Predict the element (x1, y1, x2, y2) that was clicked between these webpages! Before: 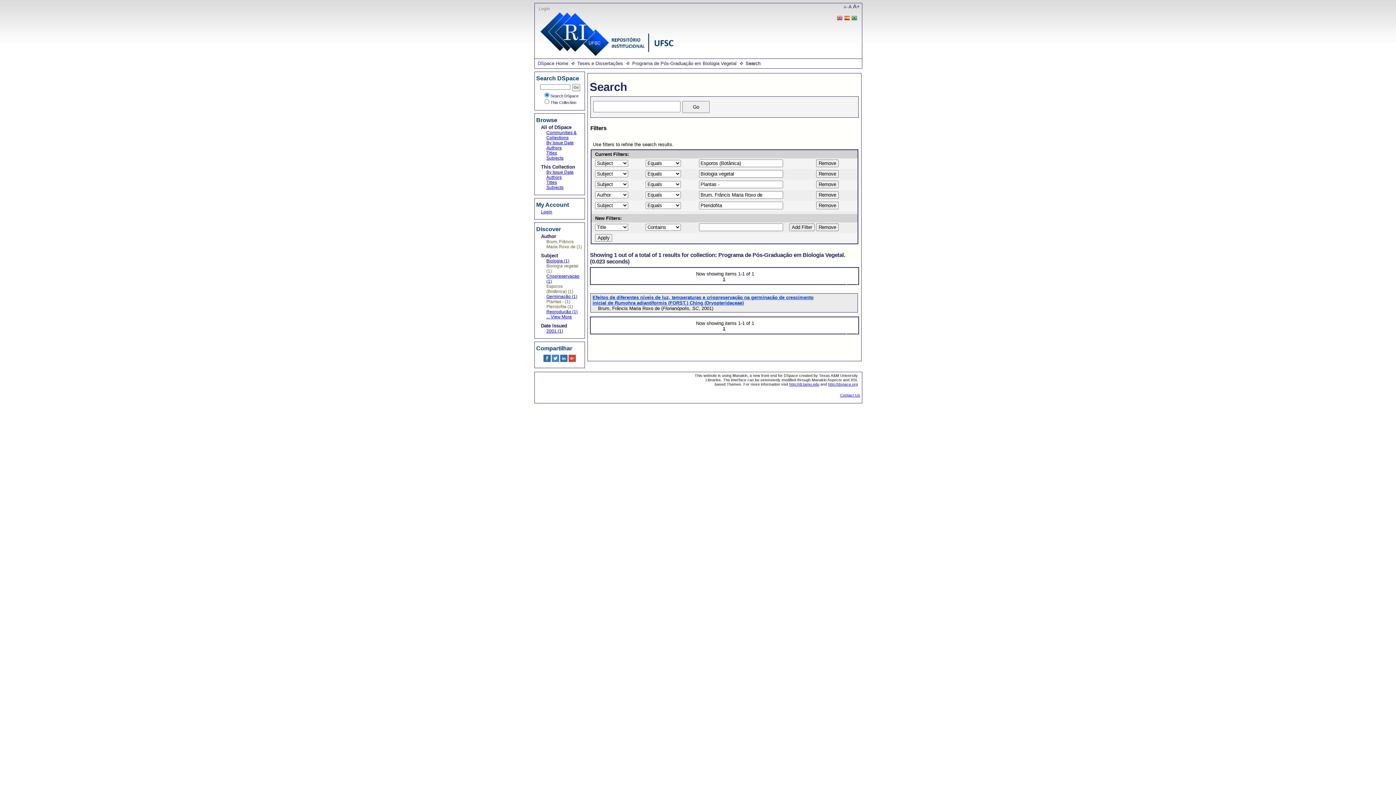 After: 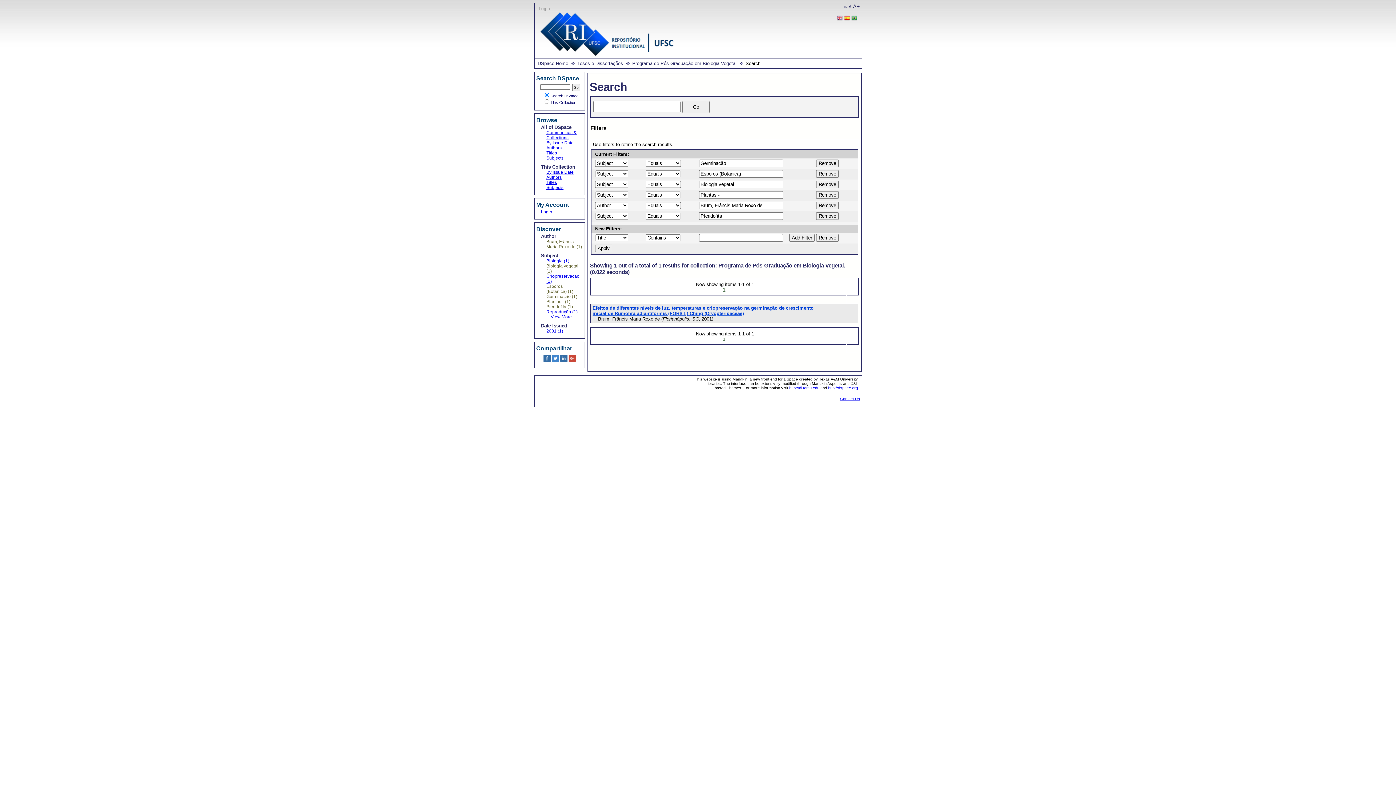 Action: bbox: (546, 294, 577, 299) label: Germinação (1)